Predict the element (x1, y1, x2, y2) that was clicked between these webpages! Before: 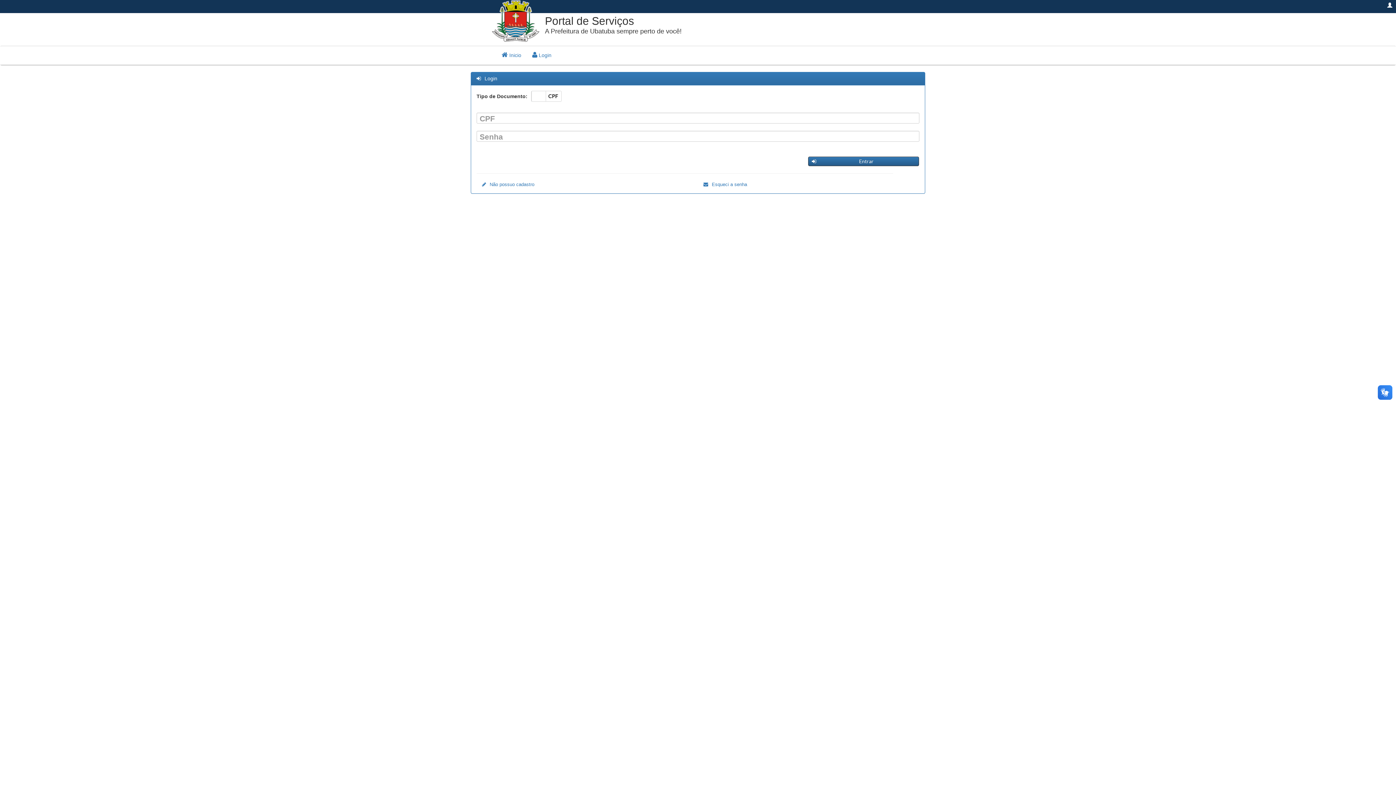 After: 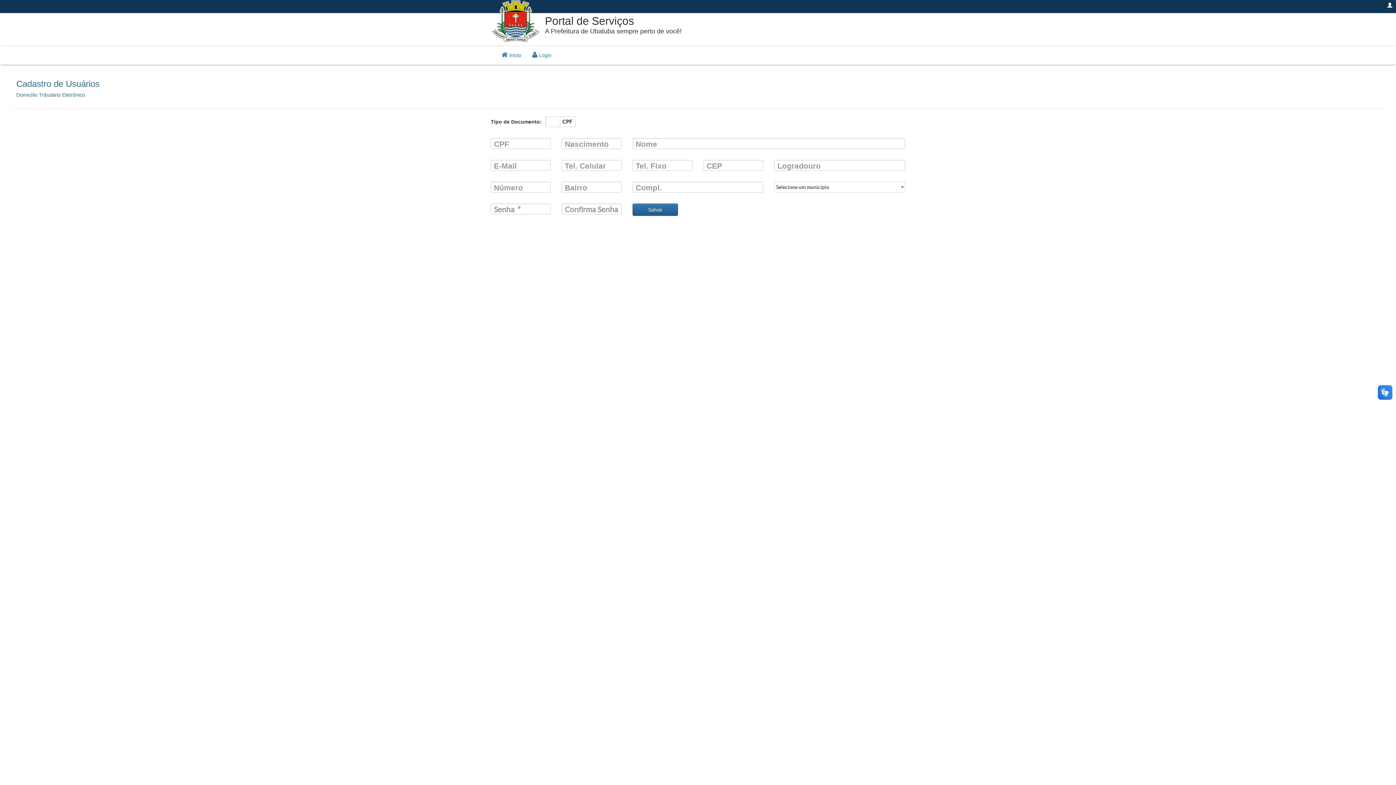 Action: label: Não possuo cadastro bbox: (476, 181, 698, 188)